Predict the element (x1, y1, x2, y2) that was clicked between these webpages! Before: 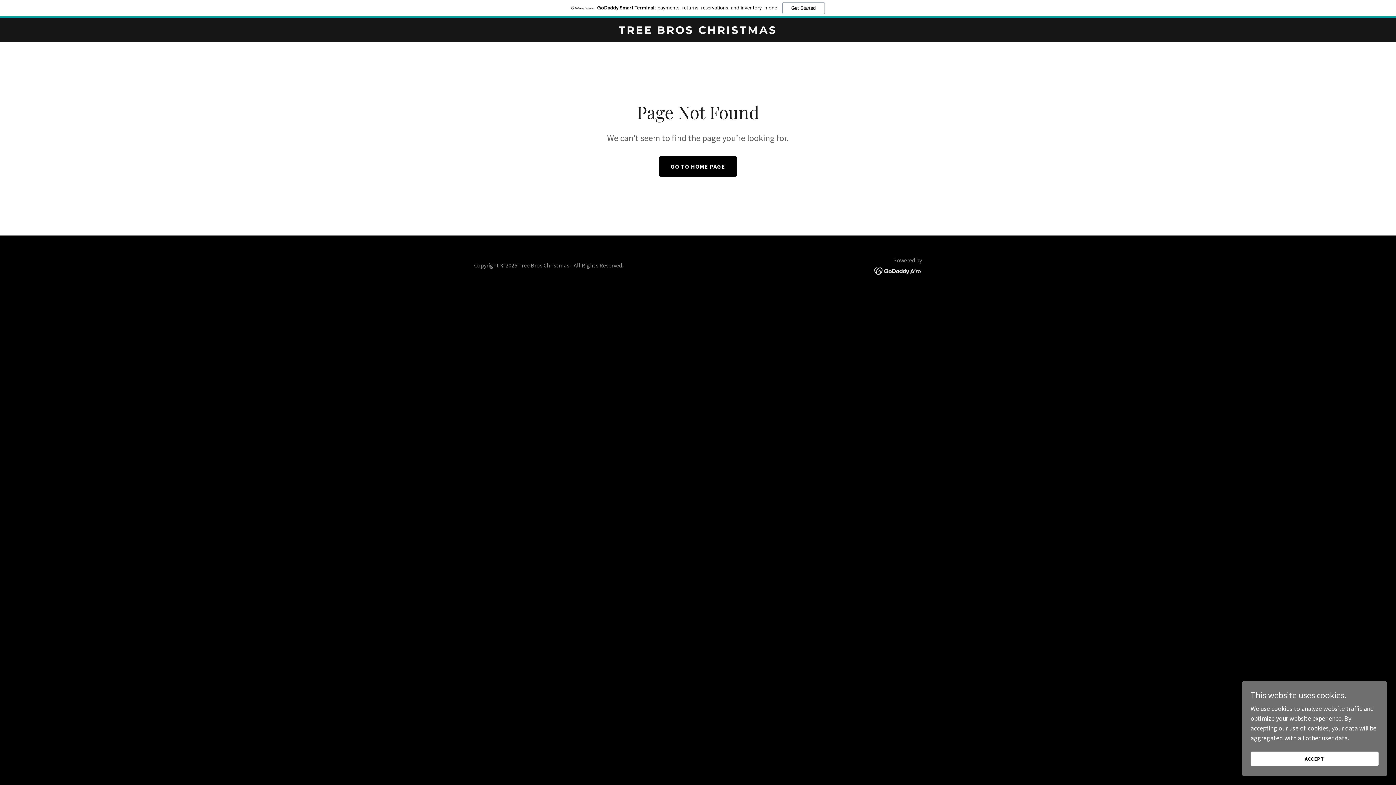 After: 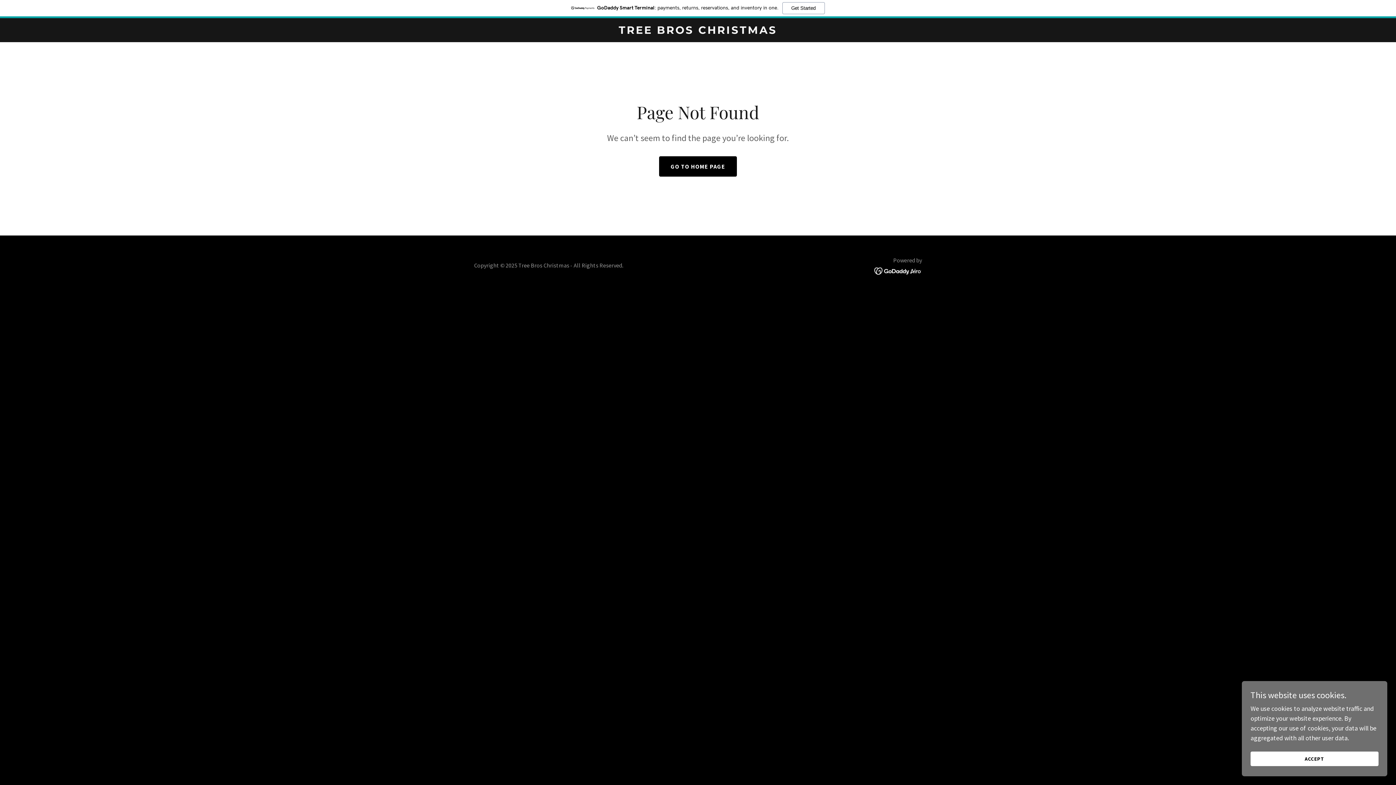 Action: label: GoDaddy Smart Terminal: payments, returns, reservations, and inventory in one.
Get Started bbox: (0, 0, 1396, 18)